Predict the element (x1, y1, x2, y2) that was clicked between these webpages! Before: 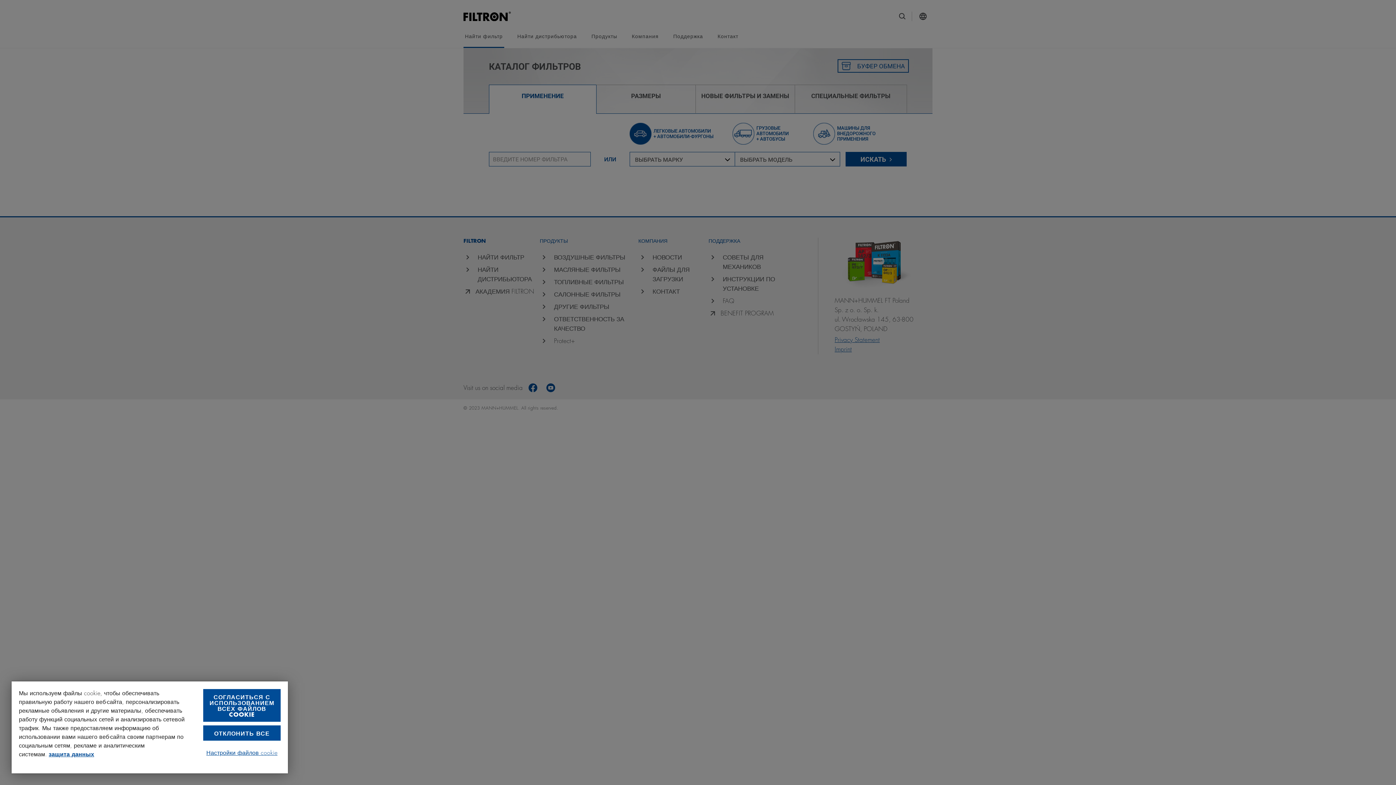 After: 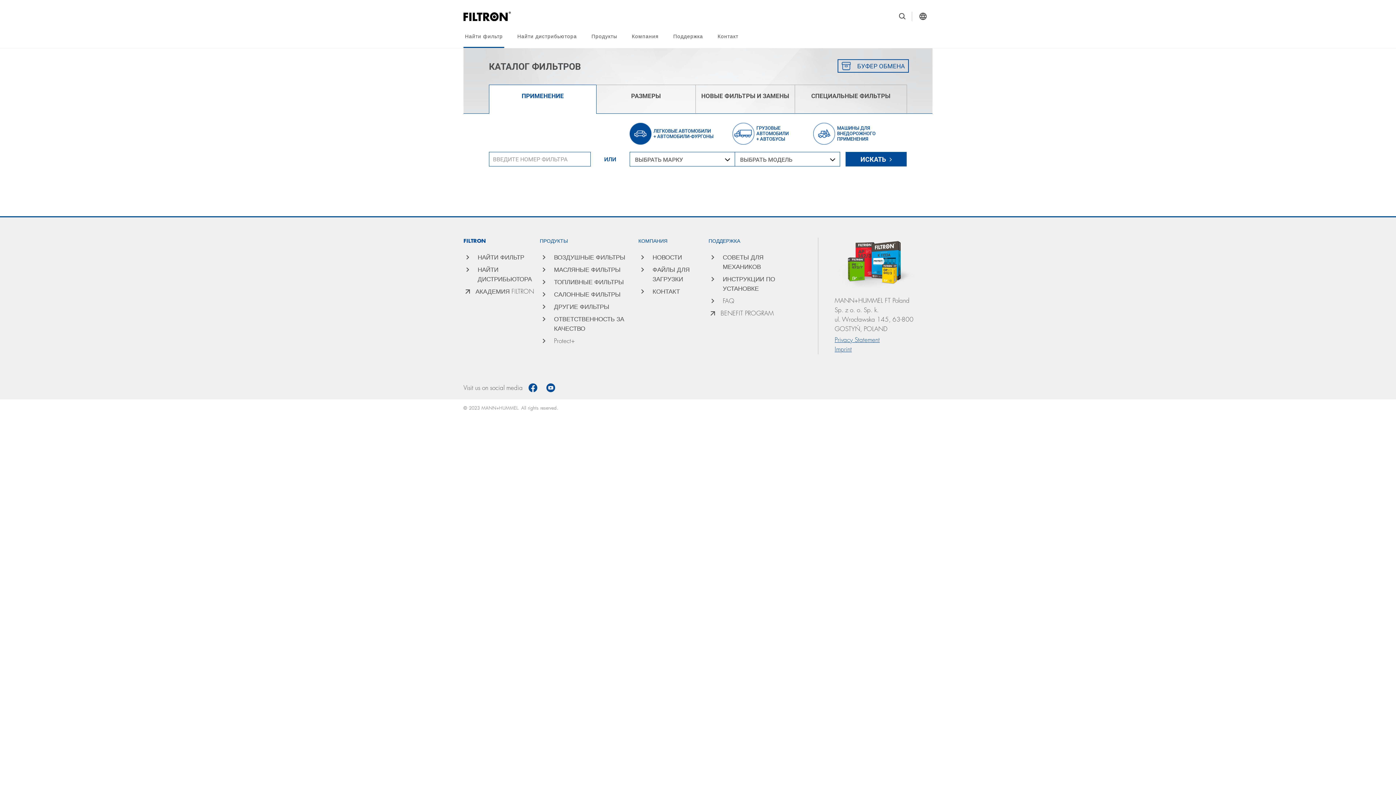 Action: label: СОГЛАСИТЬСЯ С ИСПОЛЬЗОВАНИЕМ ВСЕХ ФАЙЛОВ COOKIE bbox: (203, 689, 280, 722)